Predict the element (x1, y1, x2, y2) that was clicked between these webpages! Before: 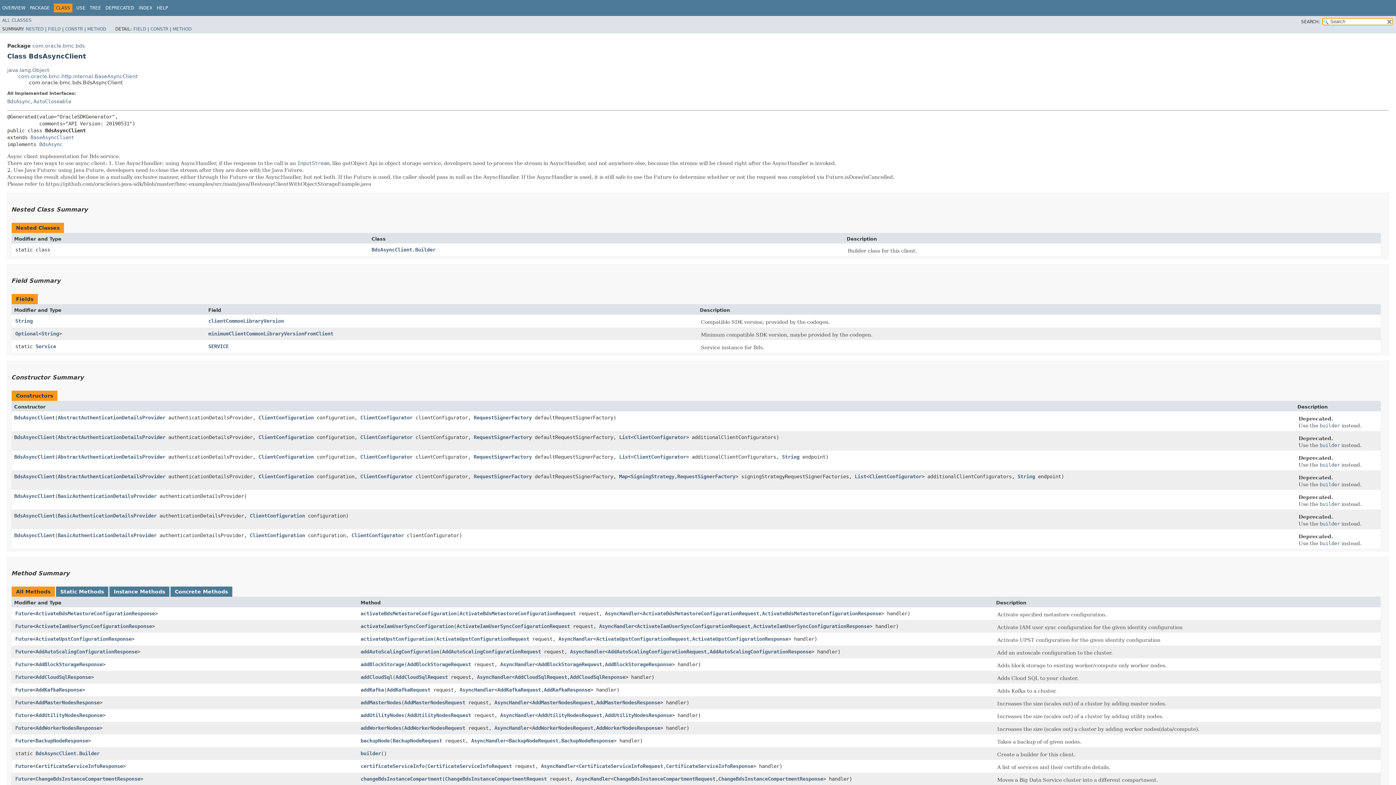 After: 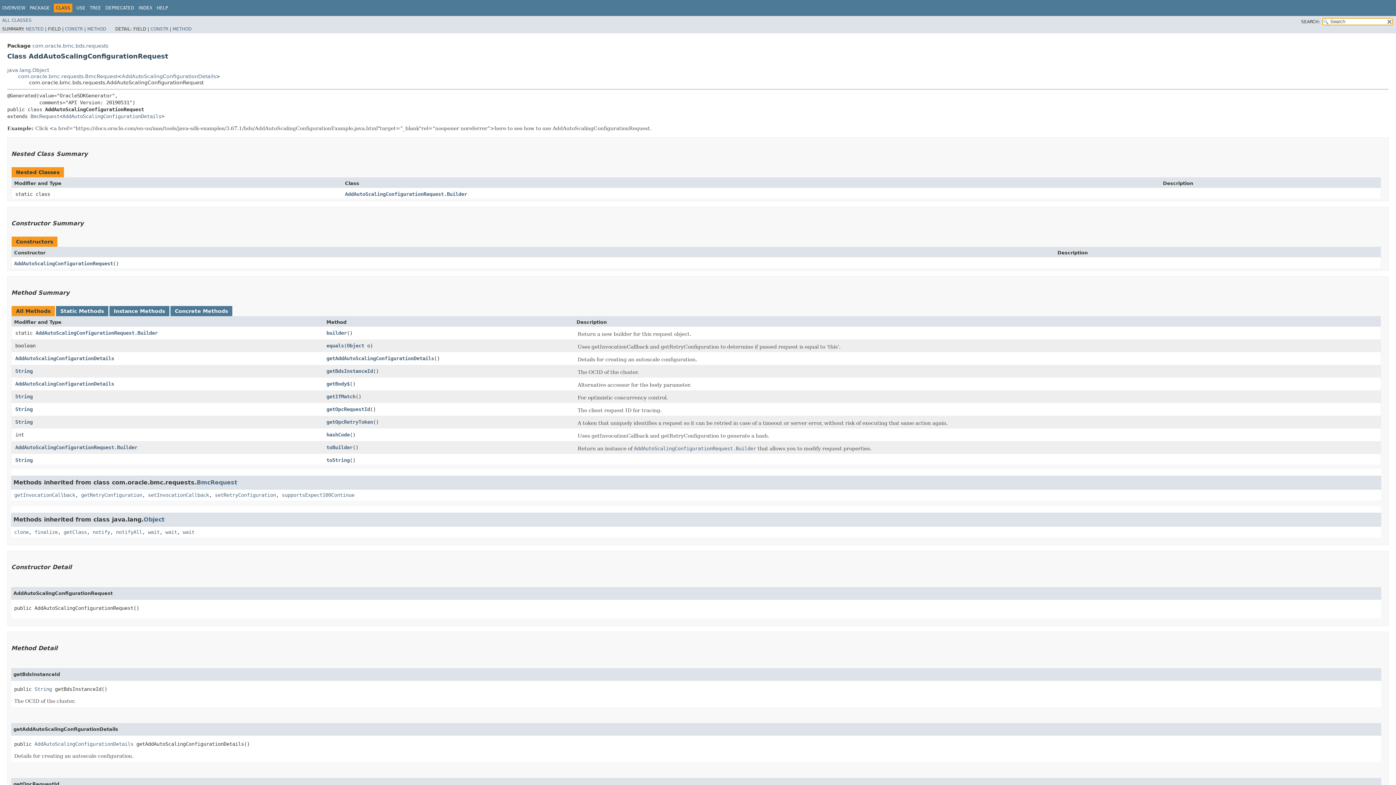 Action: label: AddAutoScalingConfigurationRequest bbox: (608, 648, 706, 654)